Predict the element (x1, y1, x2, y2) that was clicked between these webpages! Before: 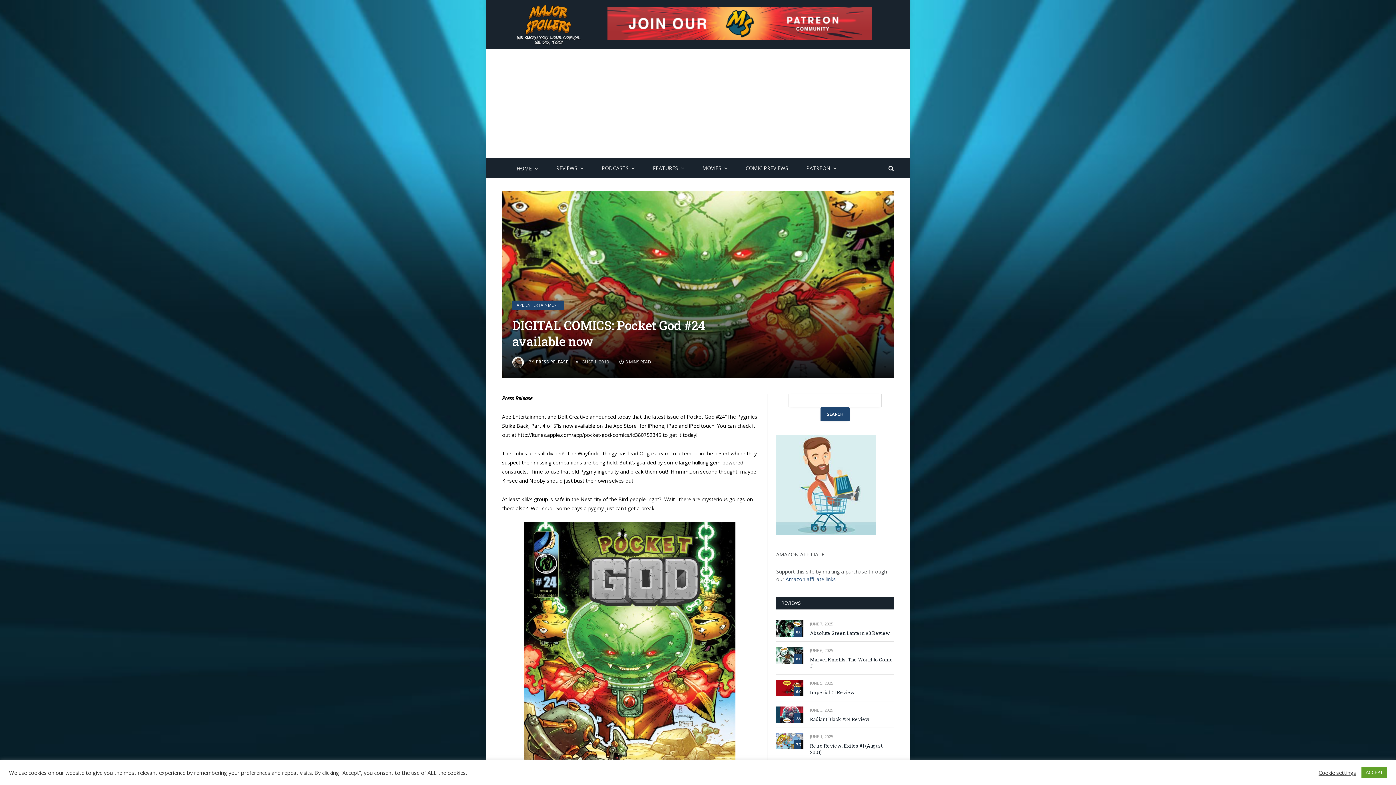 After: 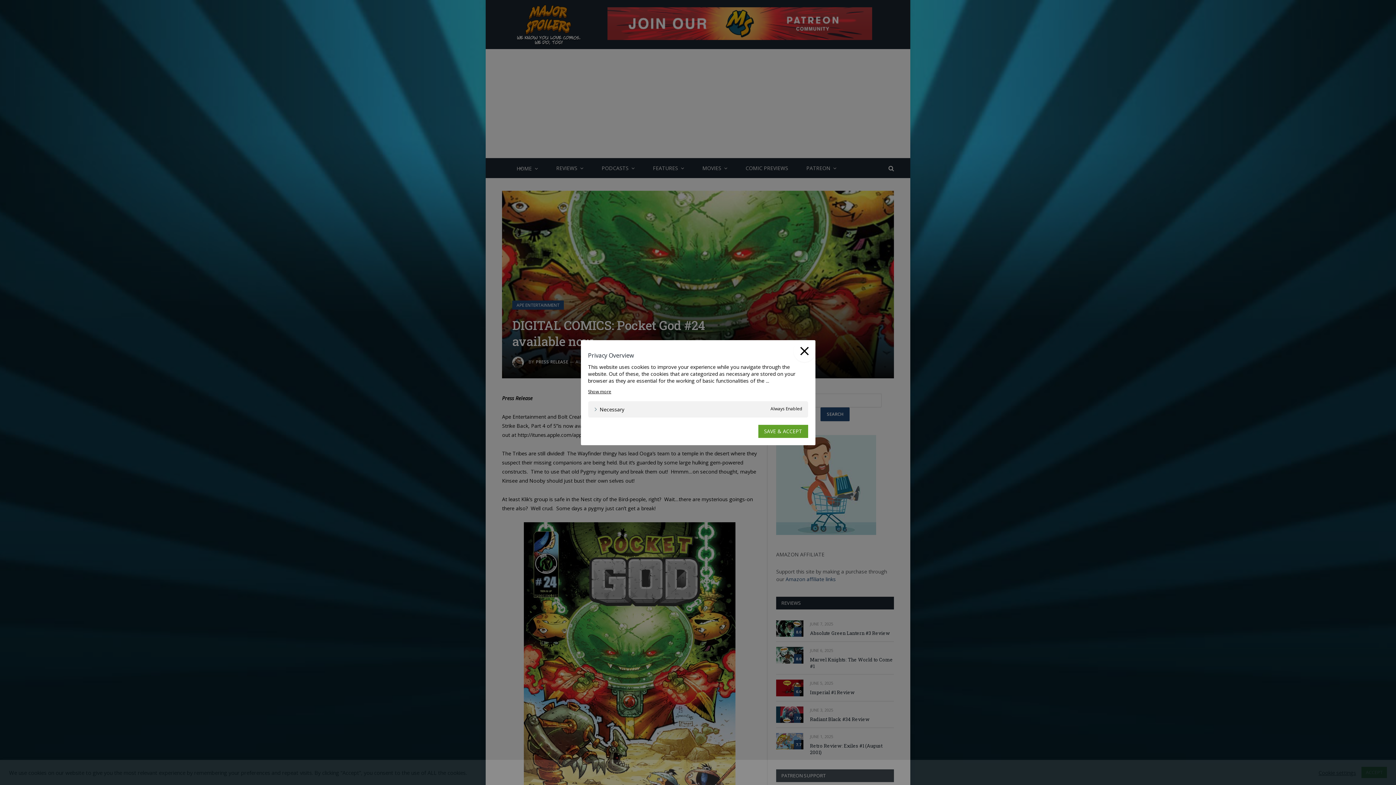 Action: bbox: (1318, 769, 1356, 776) label: Cookie settings